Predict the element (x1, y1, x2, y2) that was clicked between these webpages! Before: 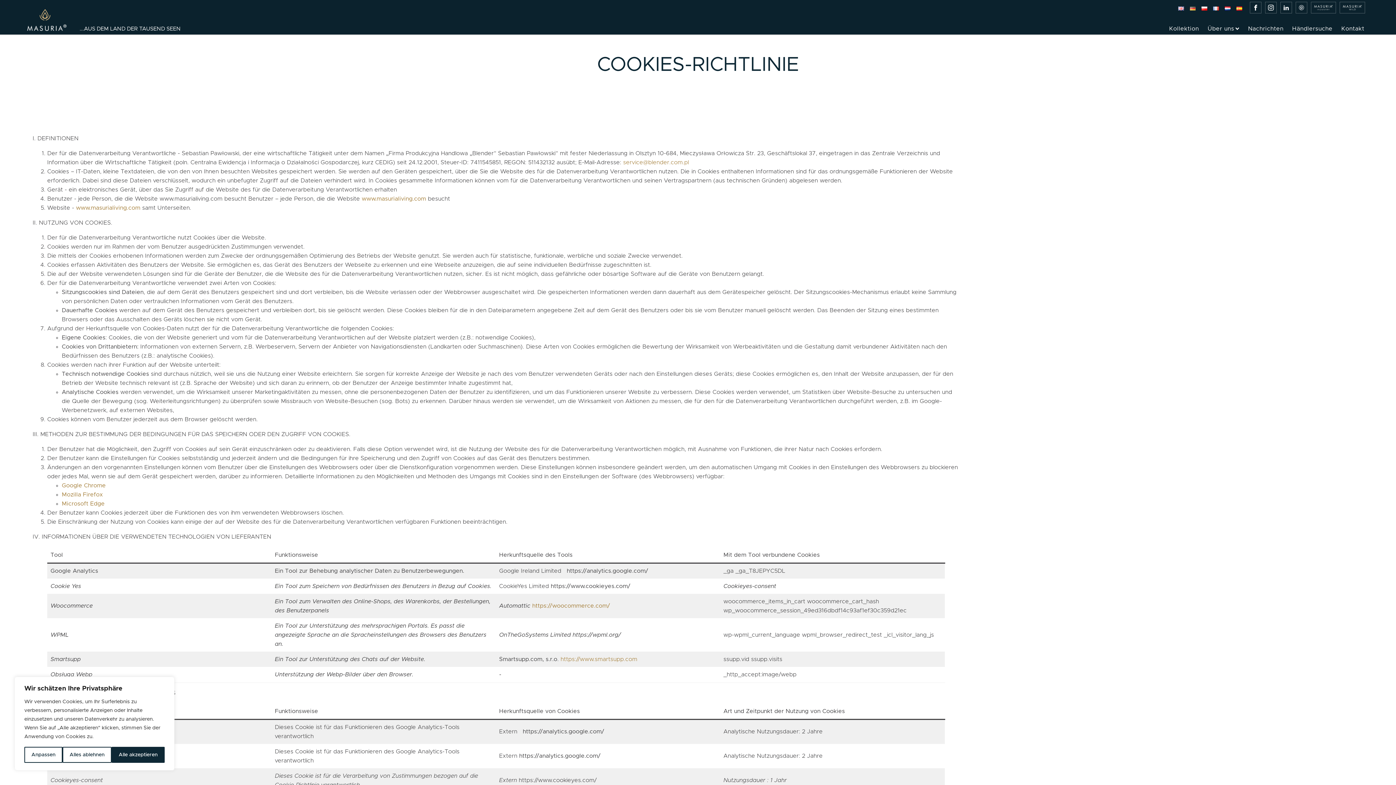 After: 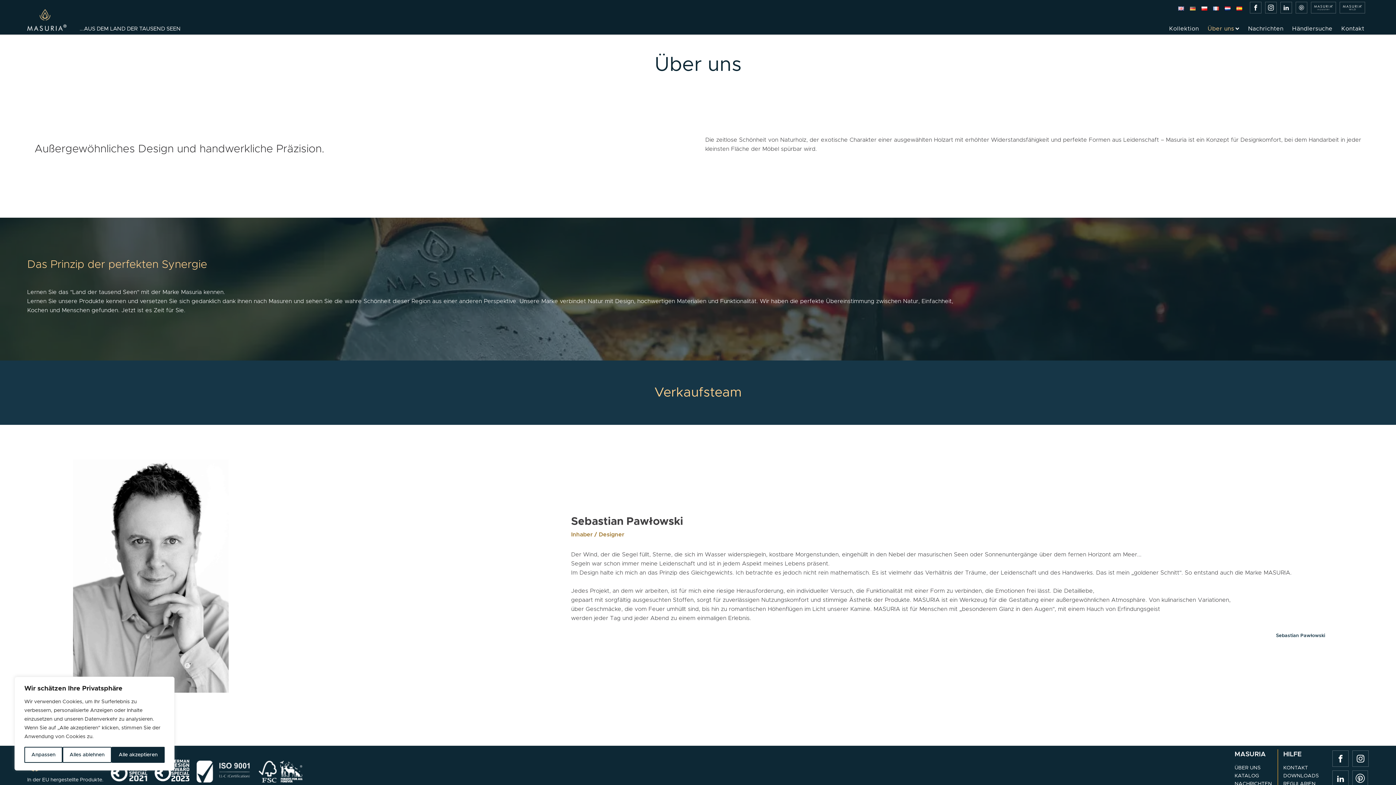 Action: label: Über uns bbox: (1207, 25, 1239, 31)